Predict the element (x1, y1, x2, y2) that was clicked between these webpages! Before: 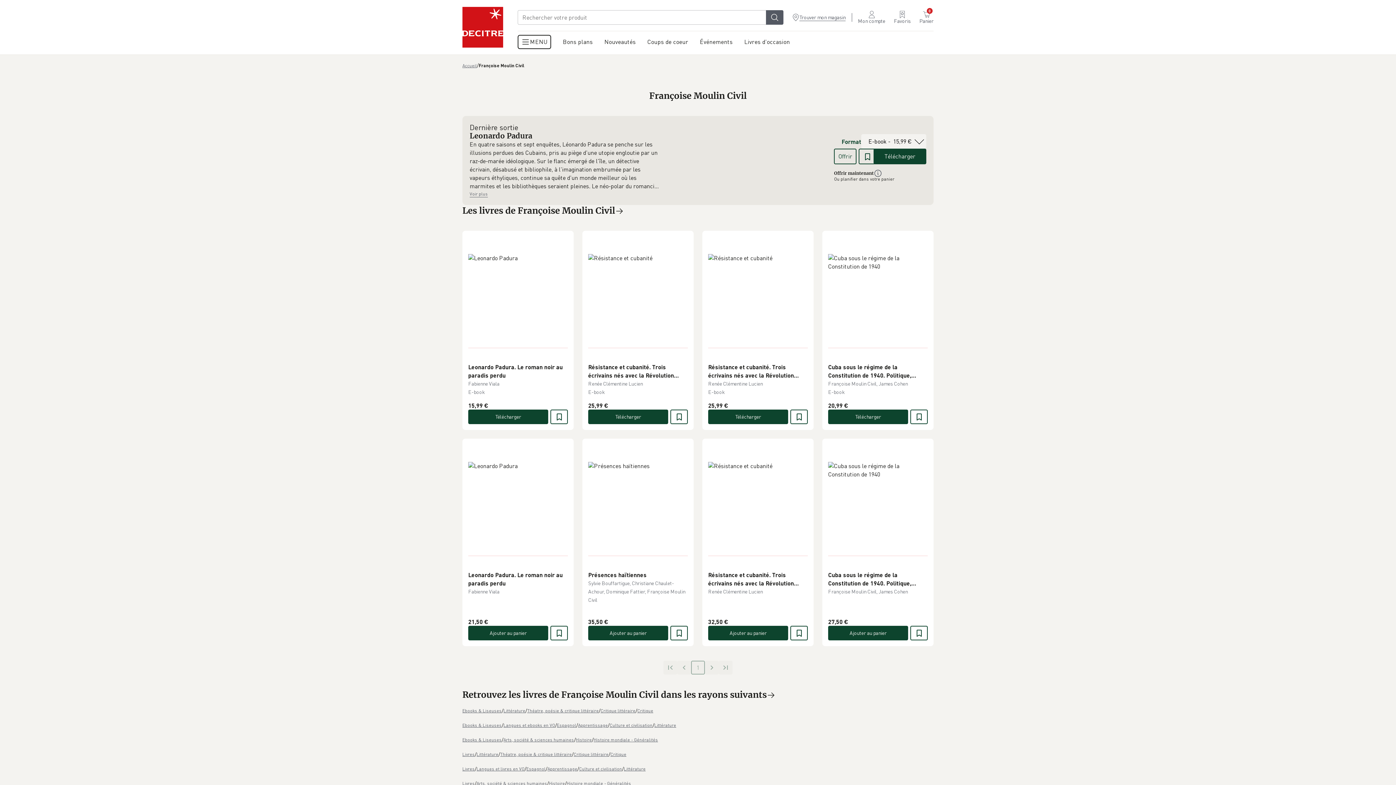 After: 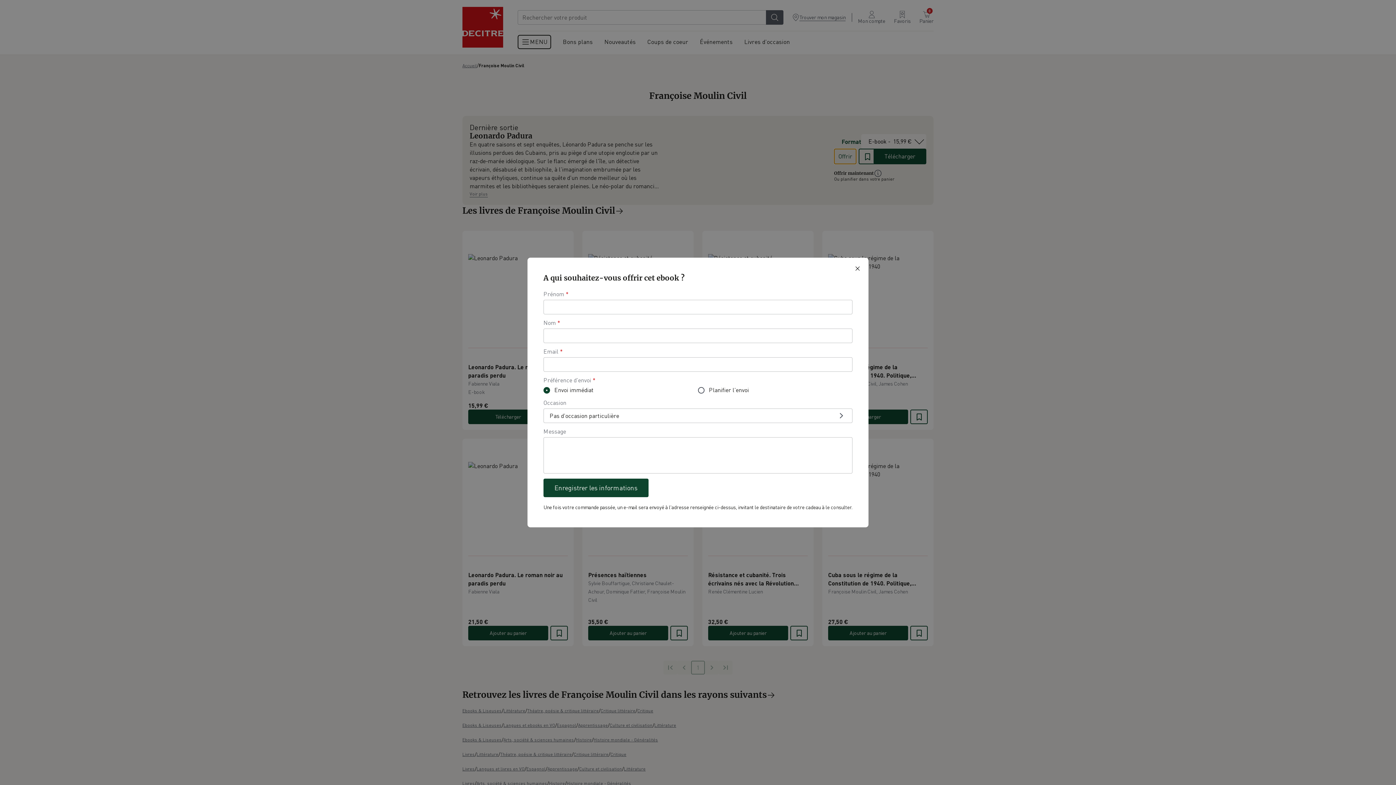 Action: bbox: (834, 148, 856, 164) label: Offrir